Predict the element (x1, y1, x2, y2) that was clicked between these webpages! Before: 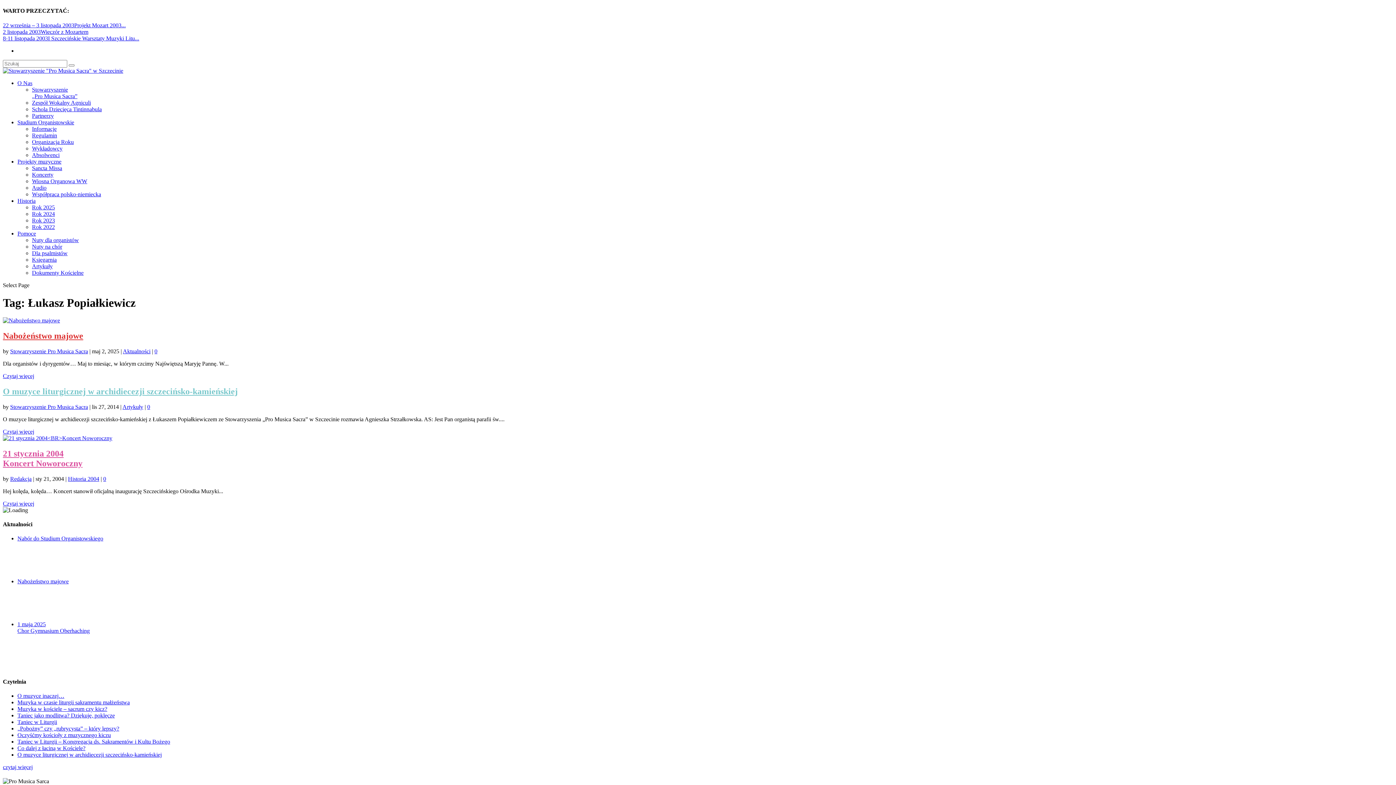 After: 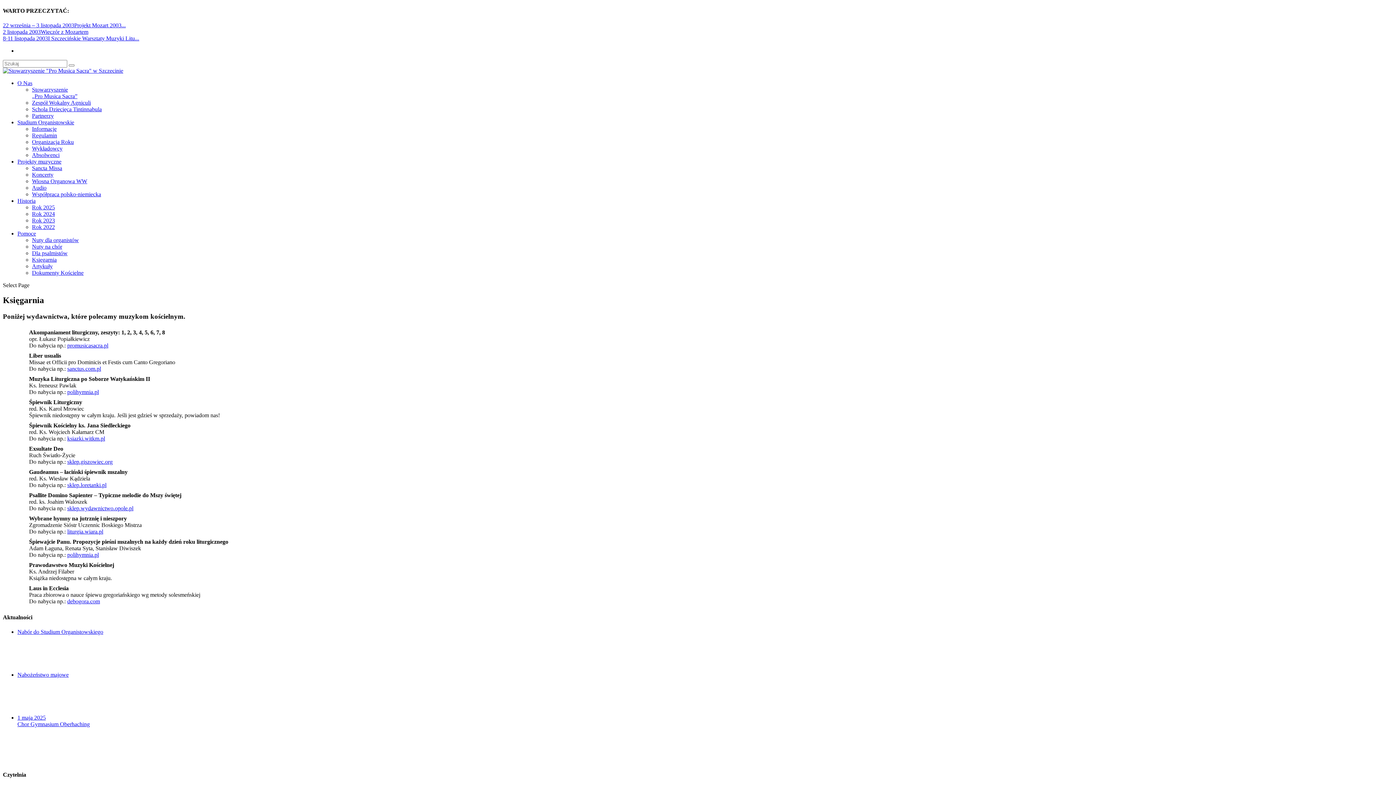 Action: label: Księgarnia bbox: (32, 256, 56, 262)